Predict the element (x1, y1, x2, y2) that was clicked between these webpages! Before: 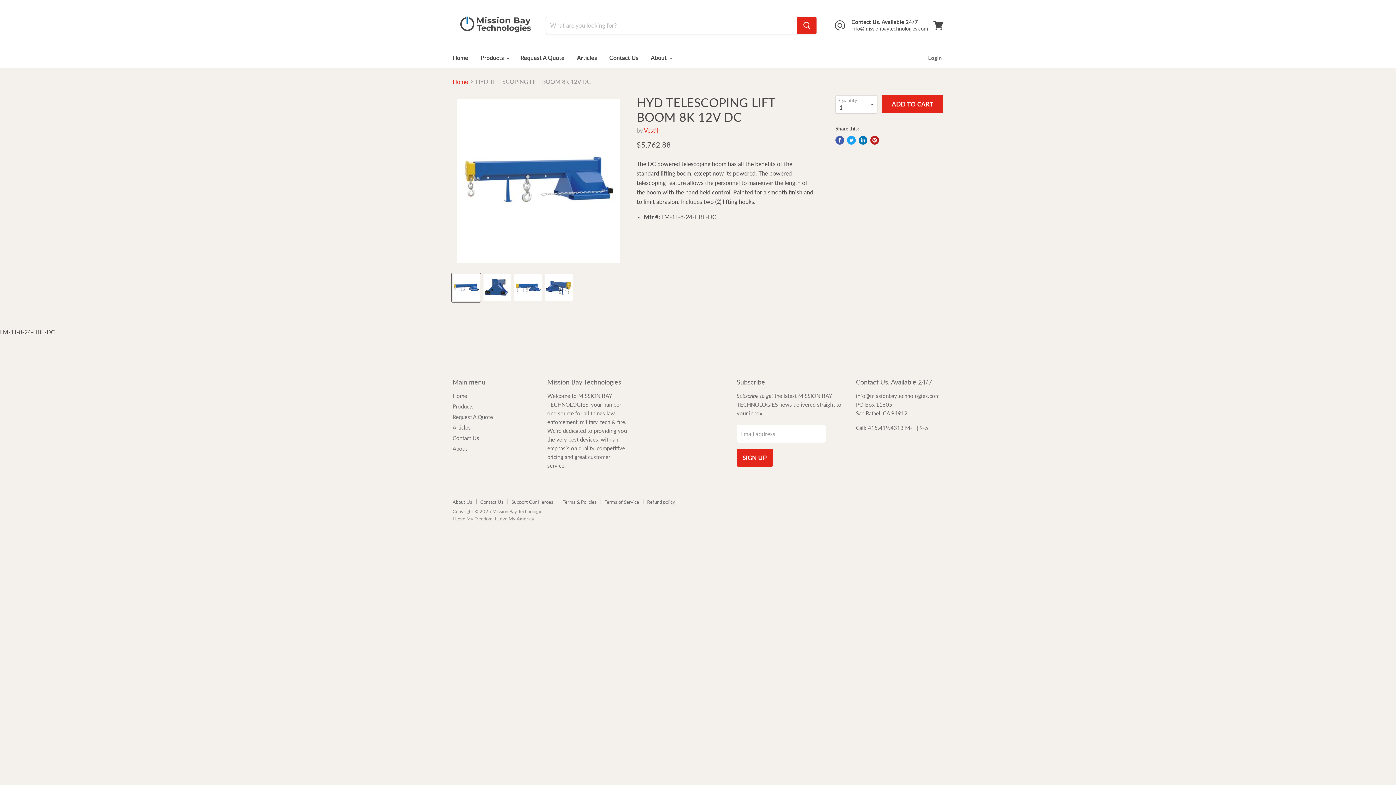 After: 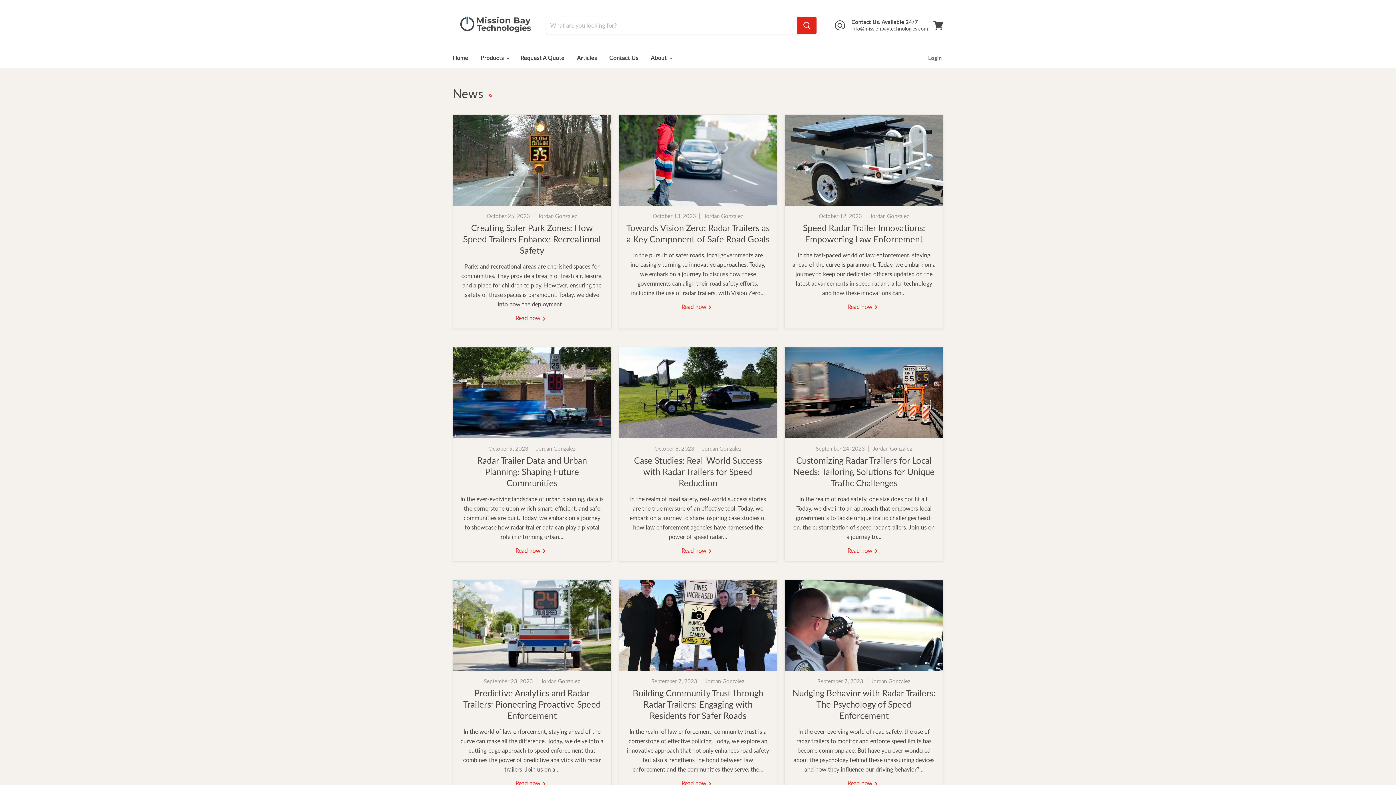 Action: bbox: (452, 424, 470, 431) label: Articles